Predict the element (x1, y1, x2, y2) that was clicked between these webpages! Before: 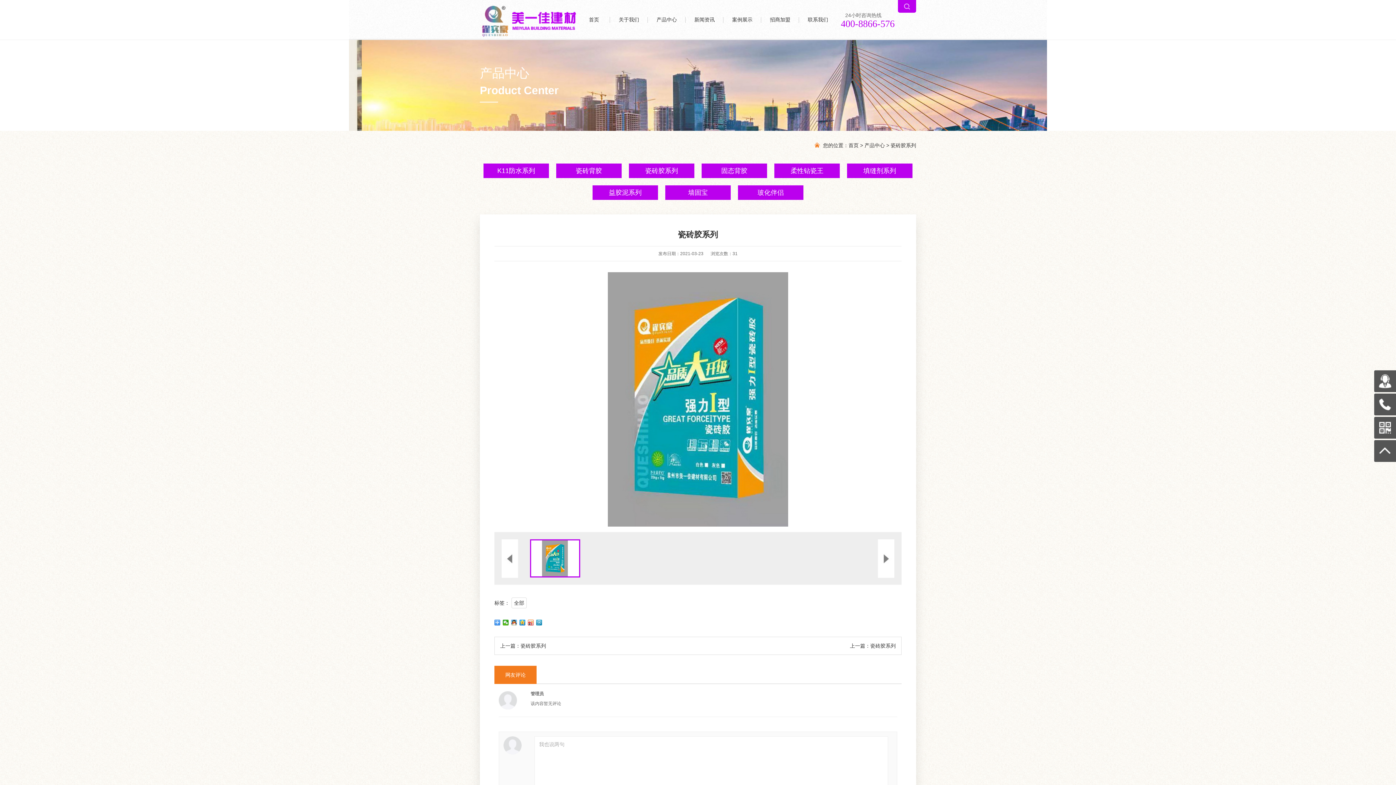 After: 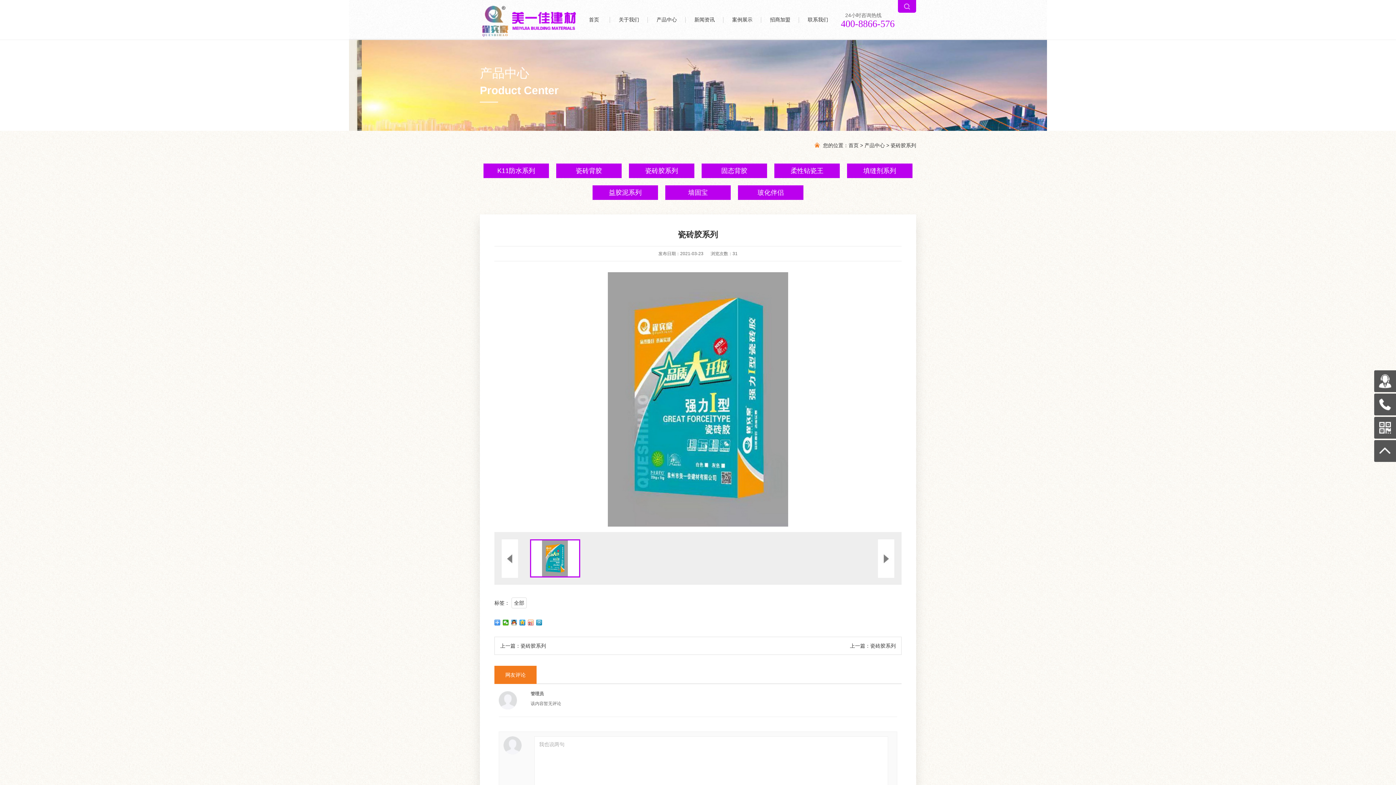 Action: bbox: (528, 620, 534, 625)